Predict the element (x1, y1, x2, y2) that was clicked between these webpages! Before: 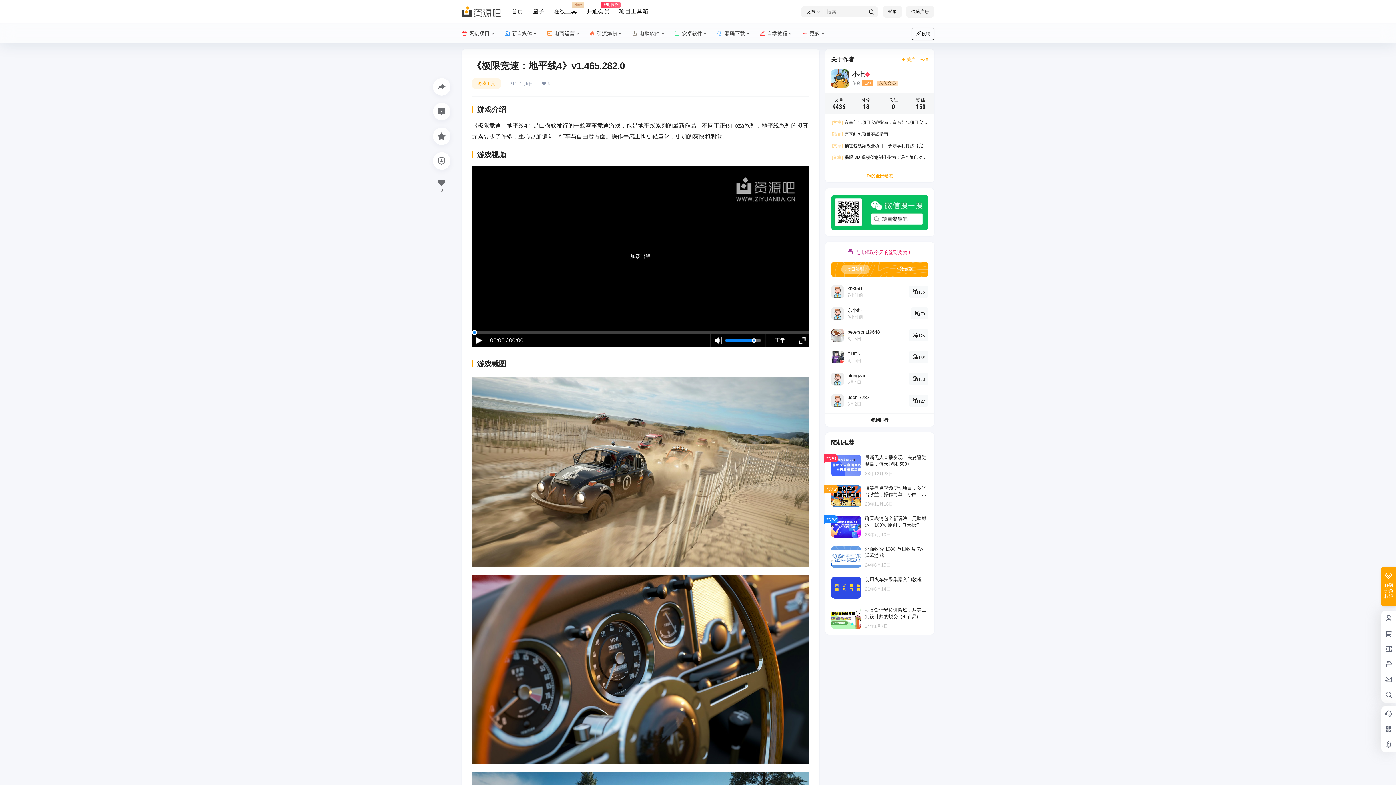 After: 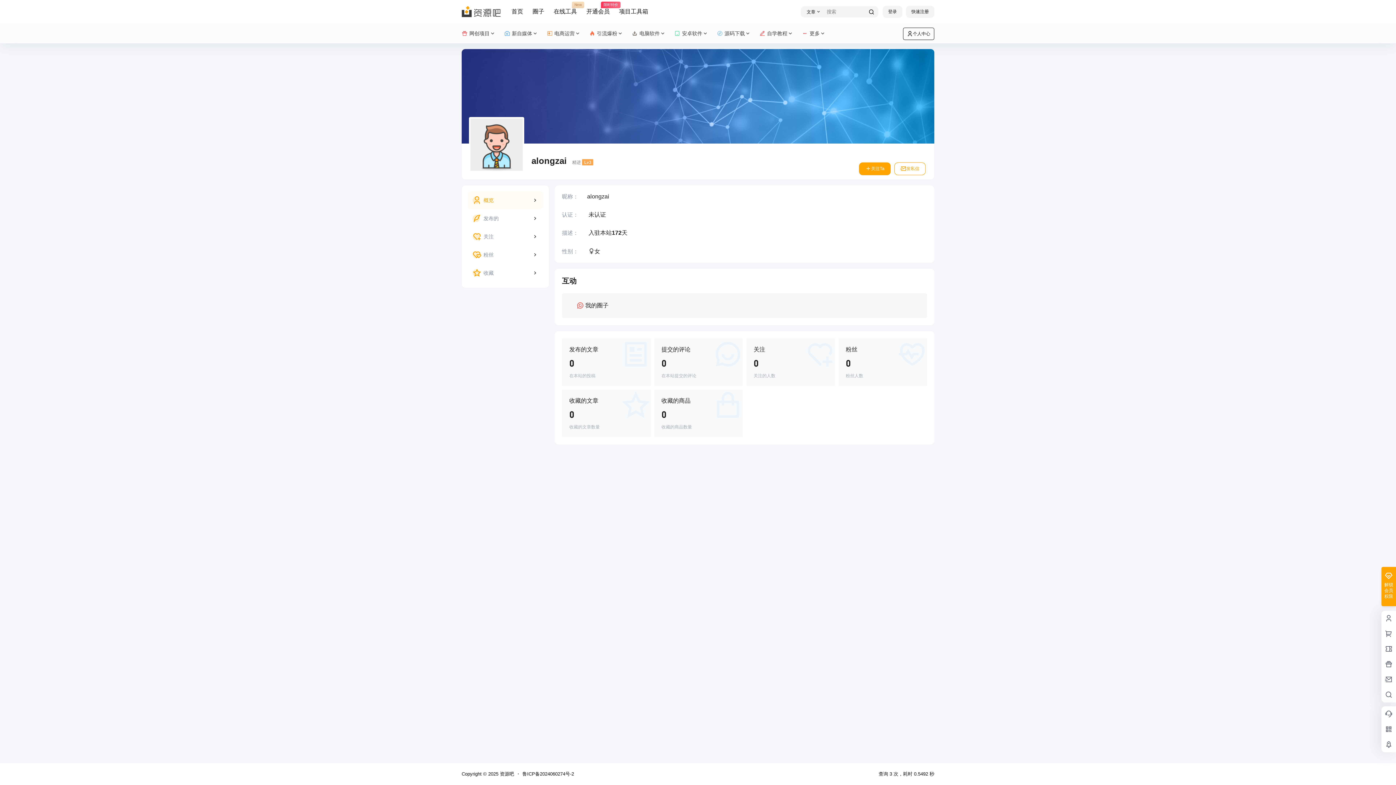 Action: bbox: (847, 372, 865, 379) label: alongzai